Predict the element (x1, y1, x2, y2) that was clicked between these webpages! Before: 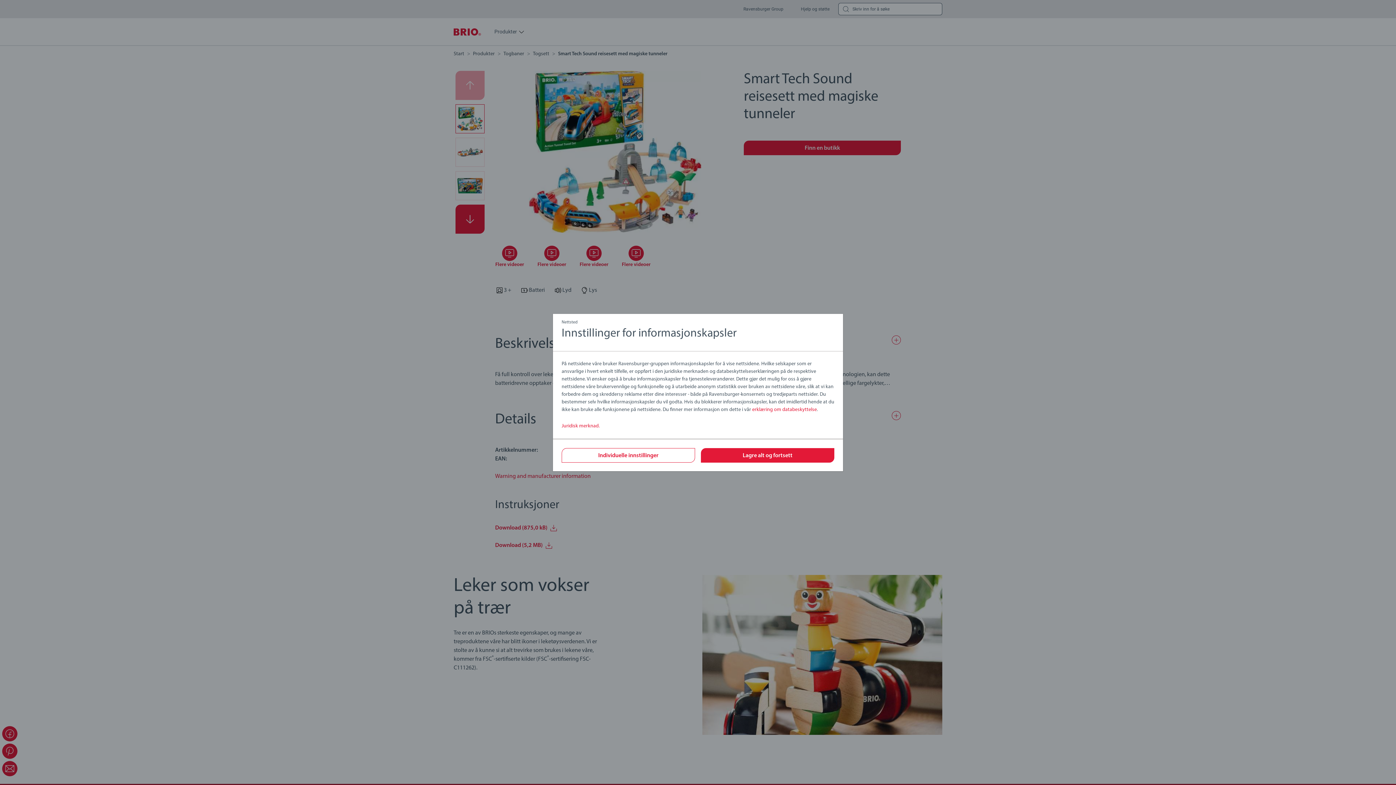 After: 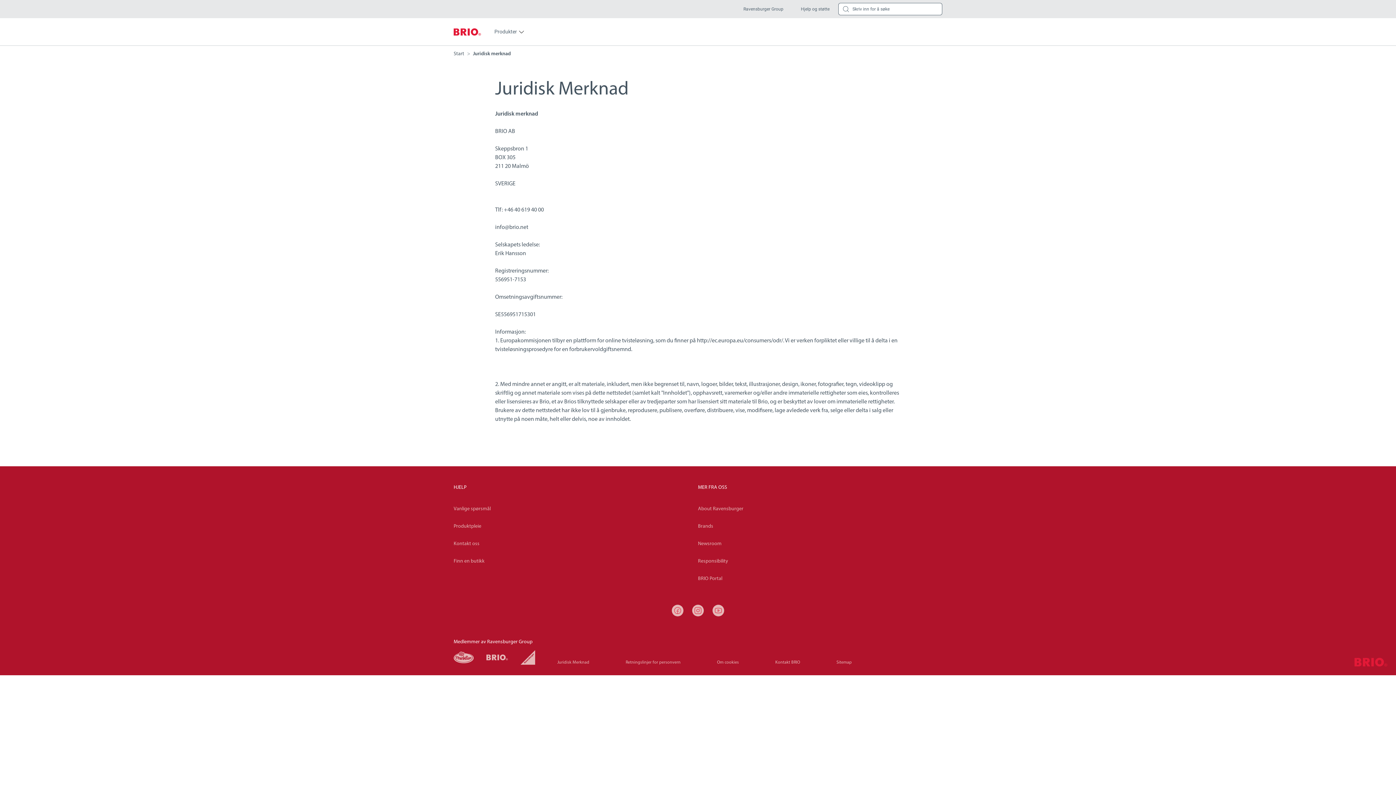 Action: label: Juridisk merknad. bbox: (561, 423, 600, 428)